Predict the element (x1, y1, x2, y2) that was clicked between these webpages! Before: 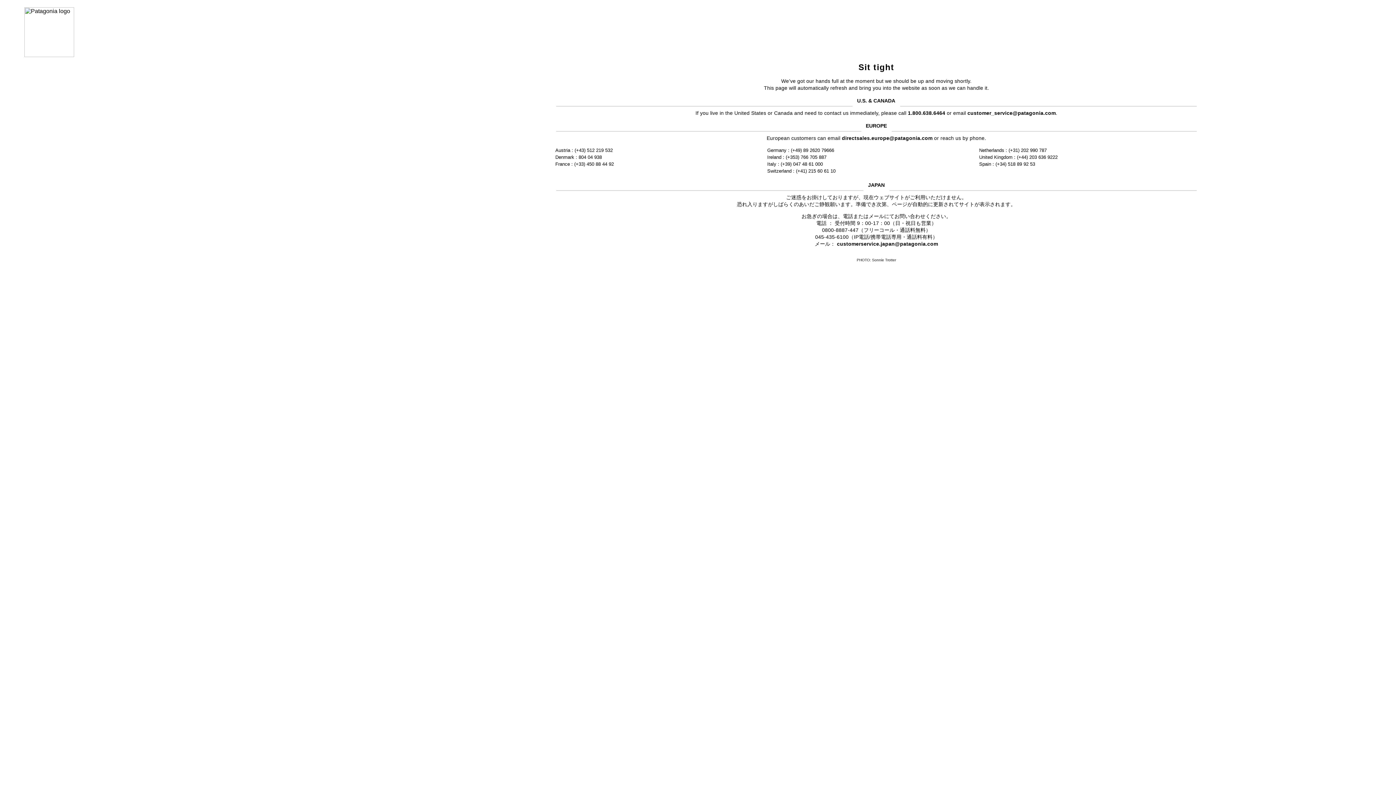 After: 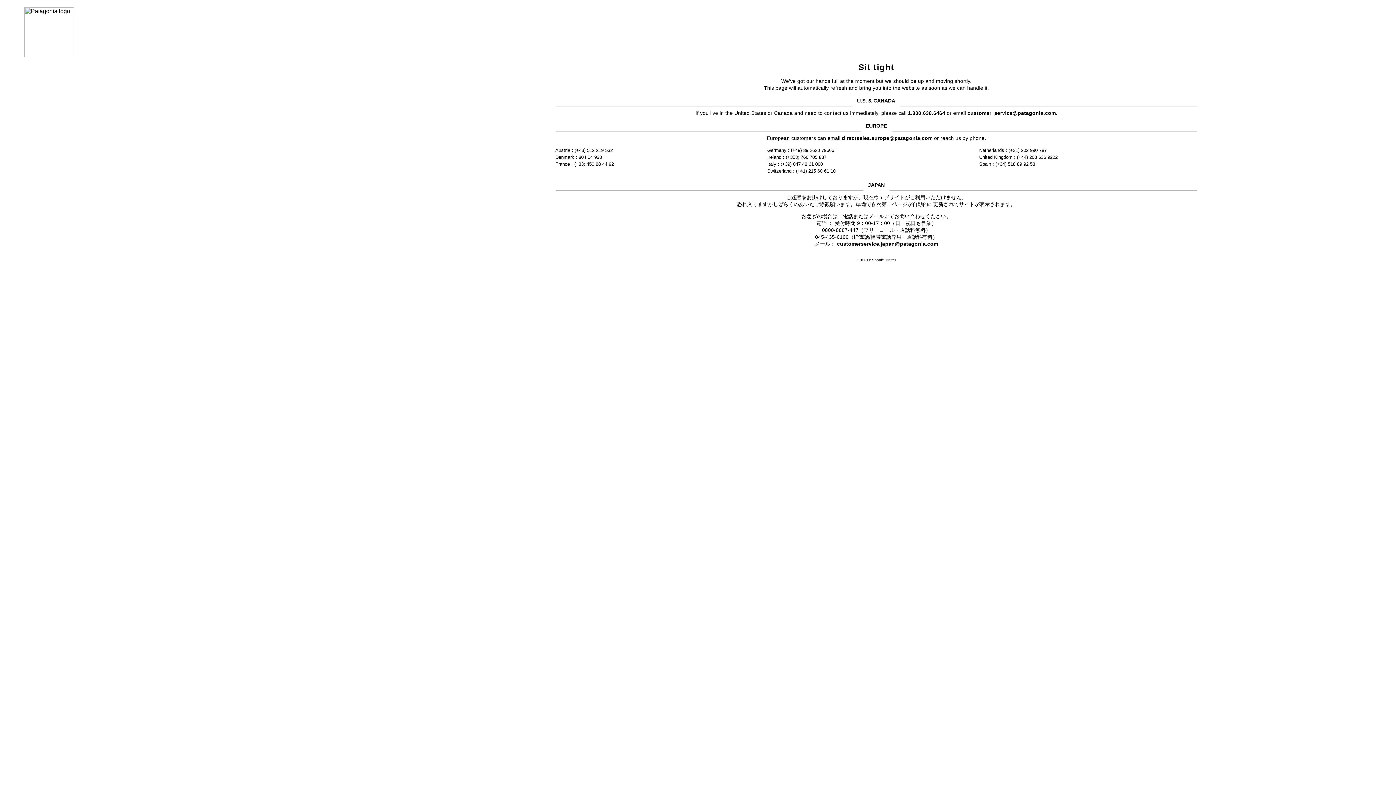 Action: label: directsales.europe@patagonia.com bbox: (842, 135, 932, 141)